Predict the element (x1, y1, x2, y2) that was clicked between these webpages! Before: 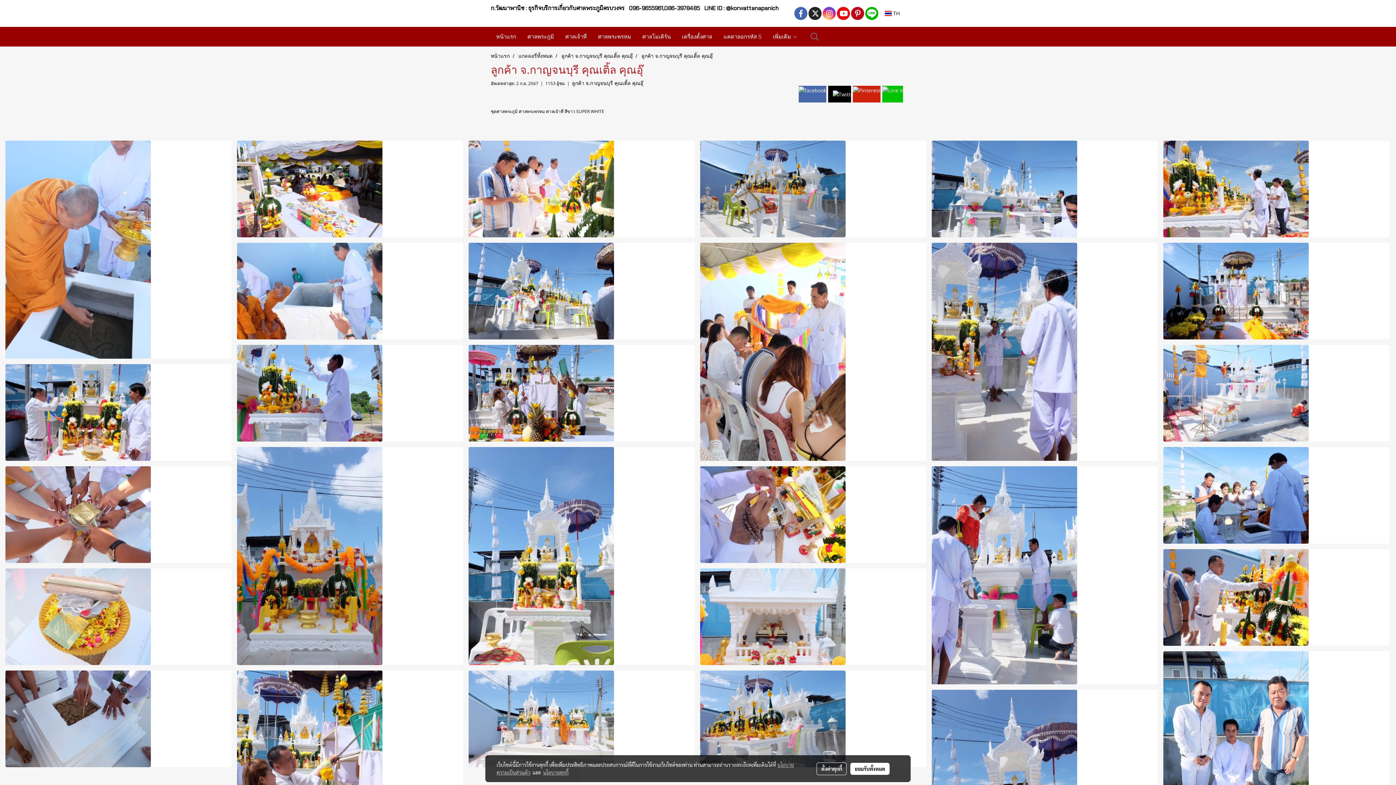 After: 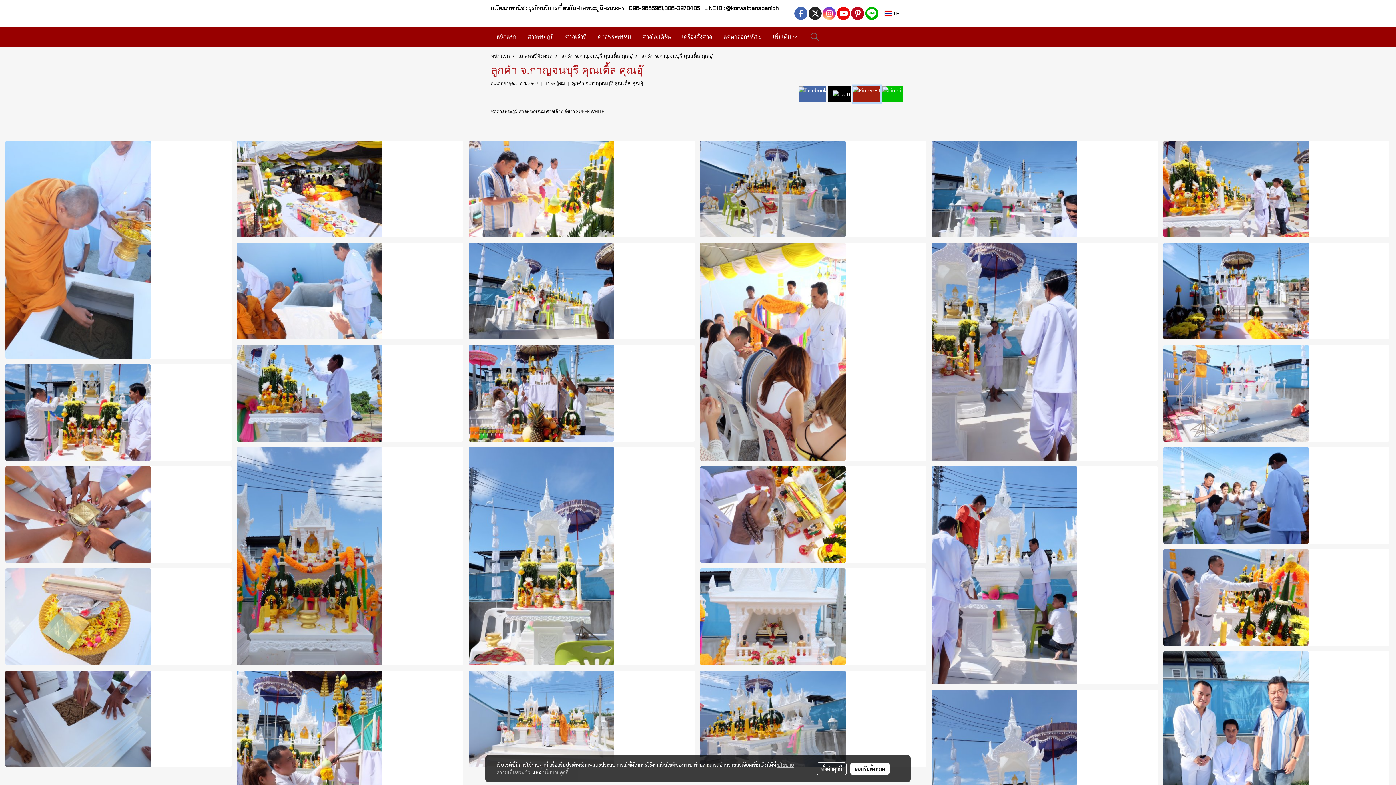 Action: bbox: (853, 85, 880, 102)